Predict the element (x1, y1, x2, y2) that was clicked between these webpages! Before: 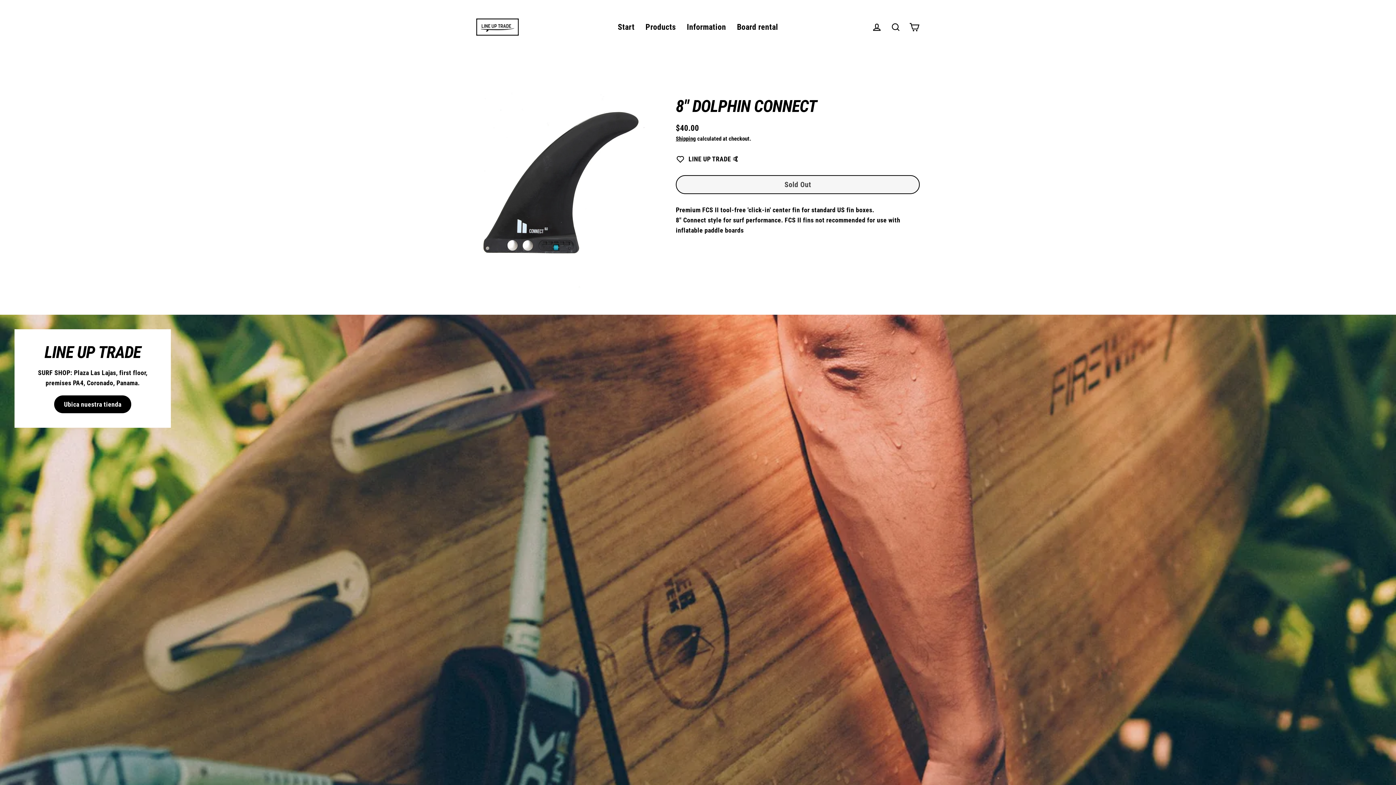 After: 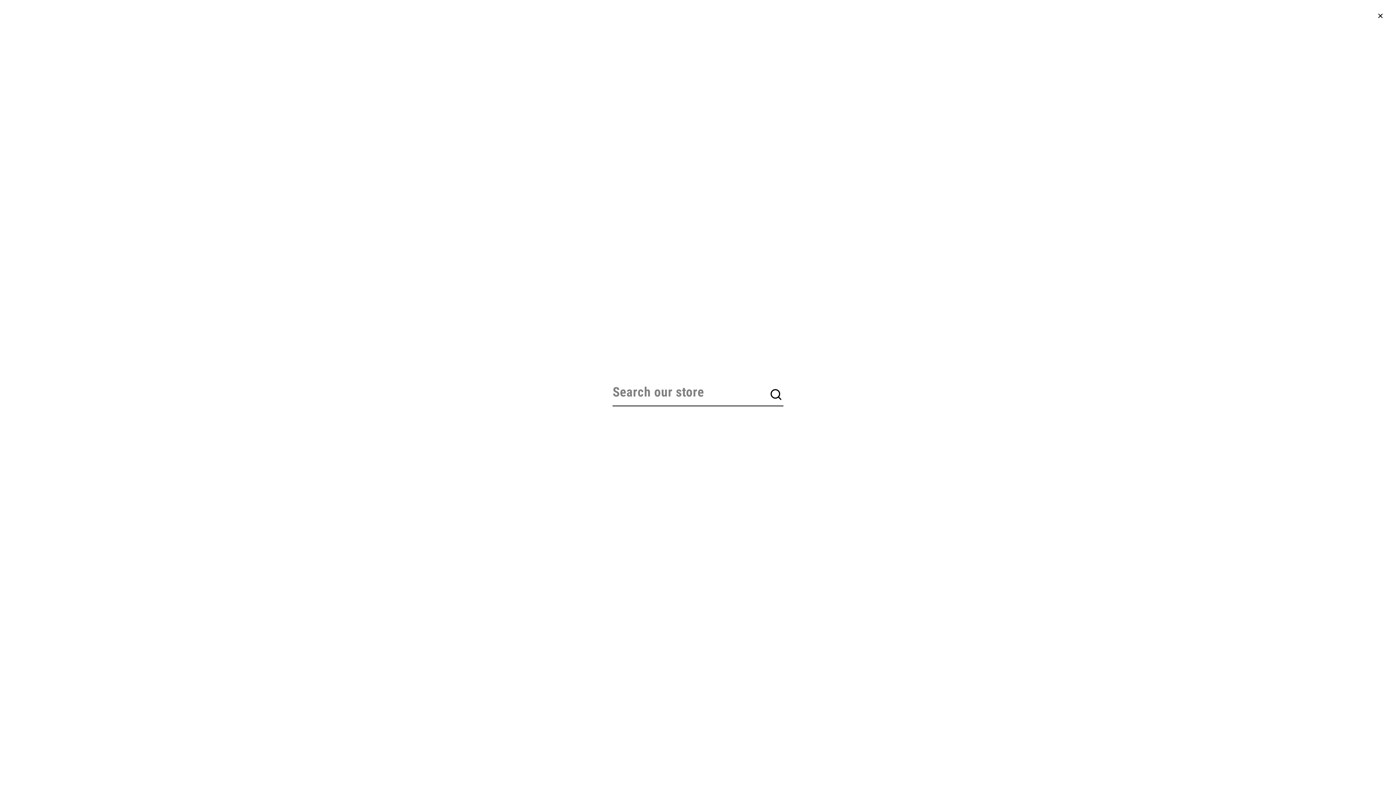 Action: label: Search bbox: (886, 19, 905, 34)